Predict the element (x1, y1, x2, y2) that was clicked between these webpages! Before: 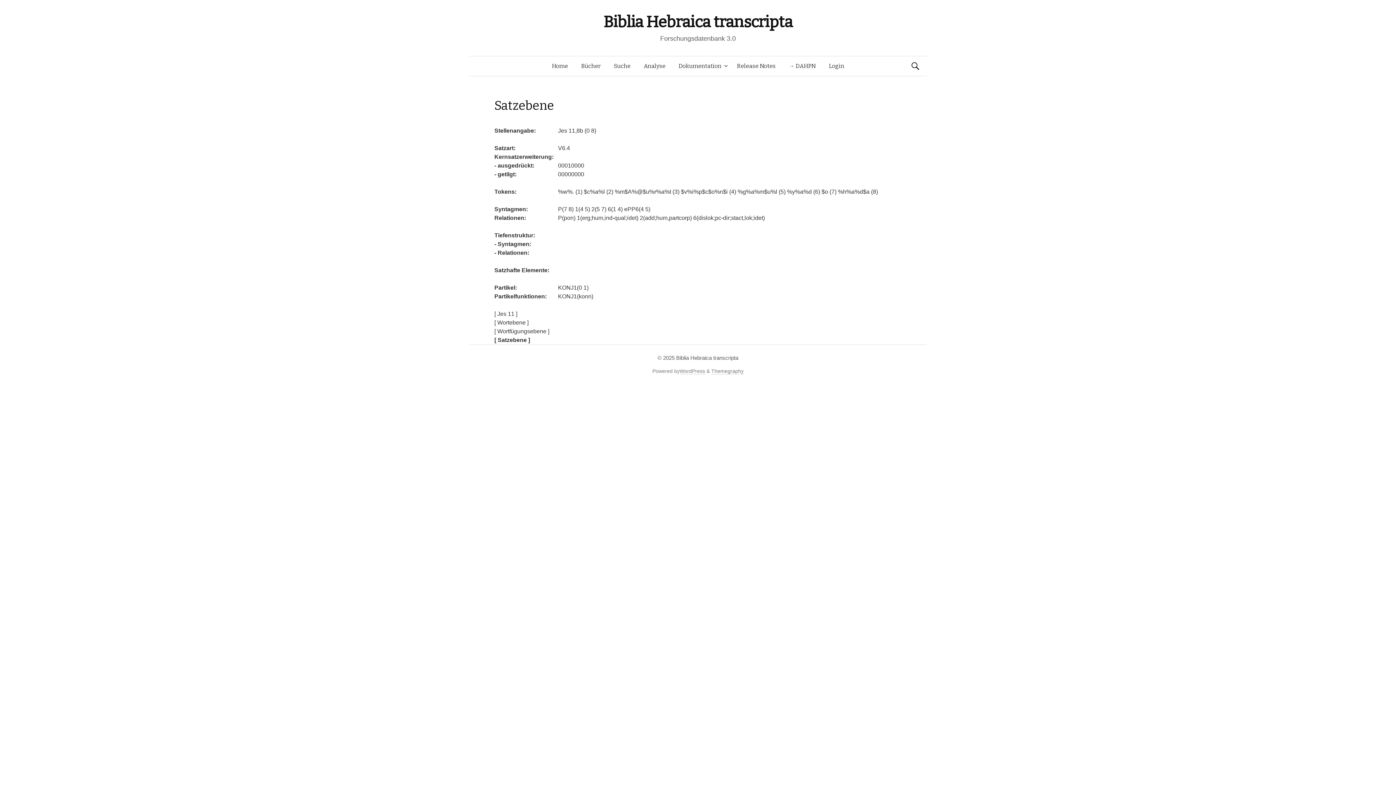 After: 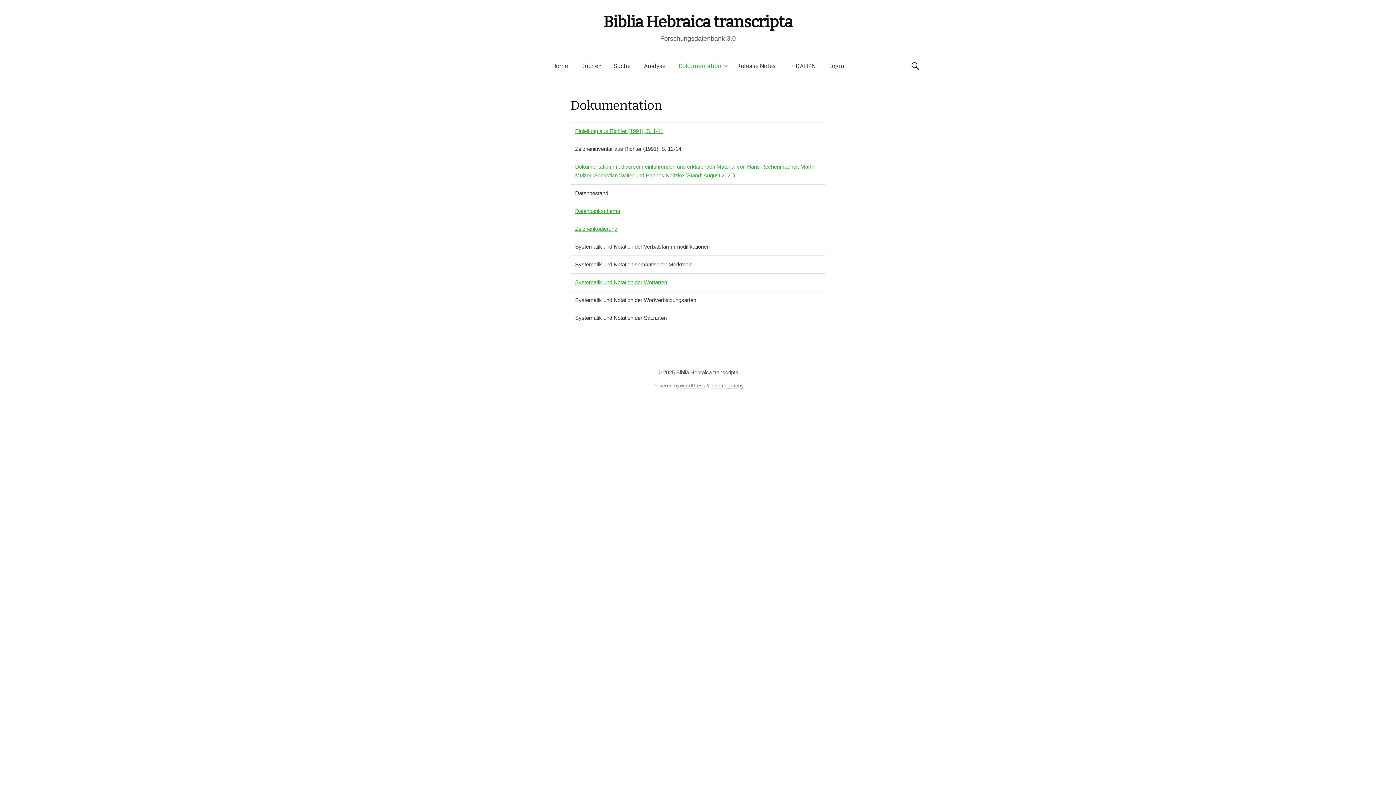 Action: bbox: (672, 56, 730, 76) label: Dokumentation